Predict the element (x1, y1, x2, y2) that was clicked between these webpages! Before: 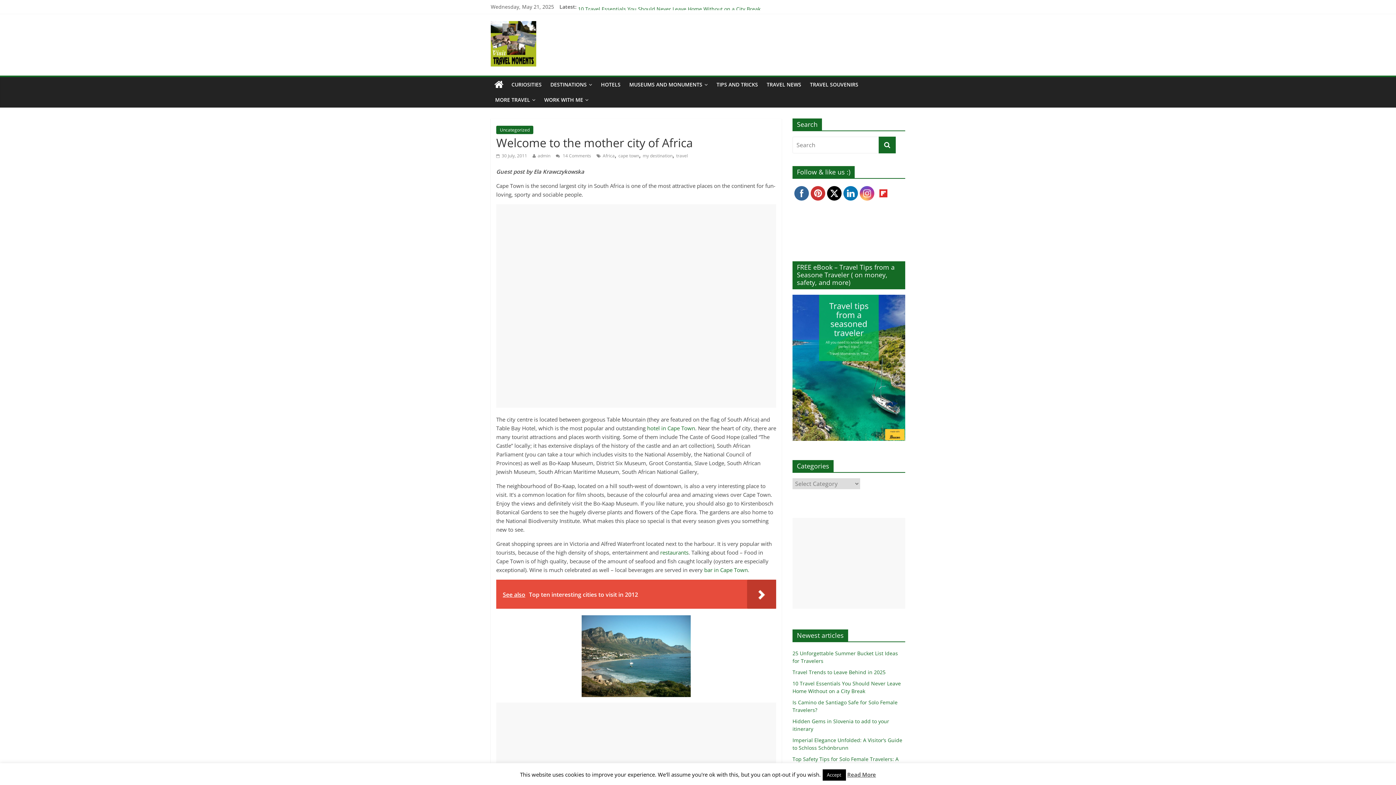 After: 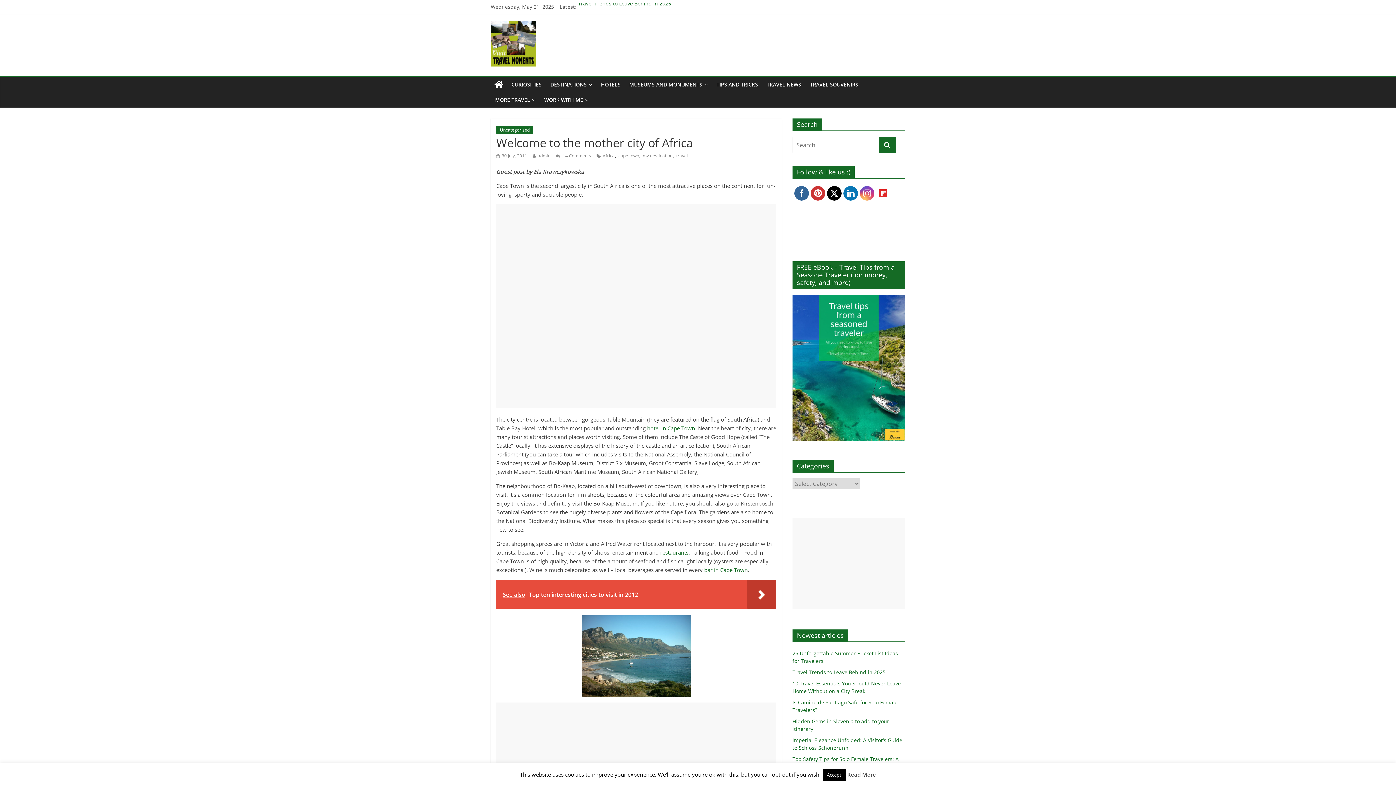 Action: bbox: (860, 186, 874, 200)